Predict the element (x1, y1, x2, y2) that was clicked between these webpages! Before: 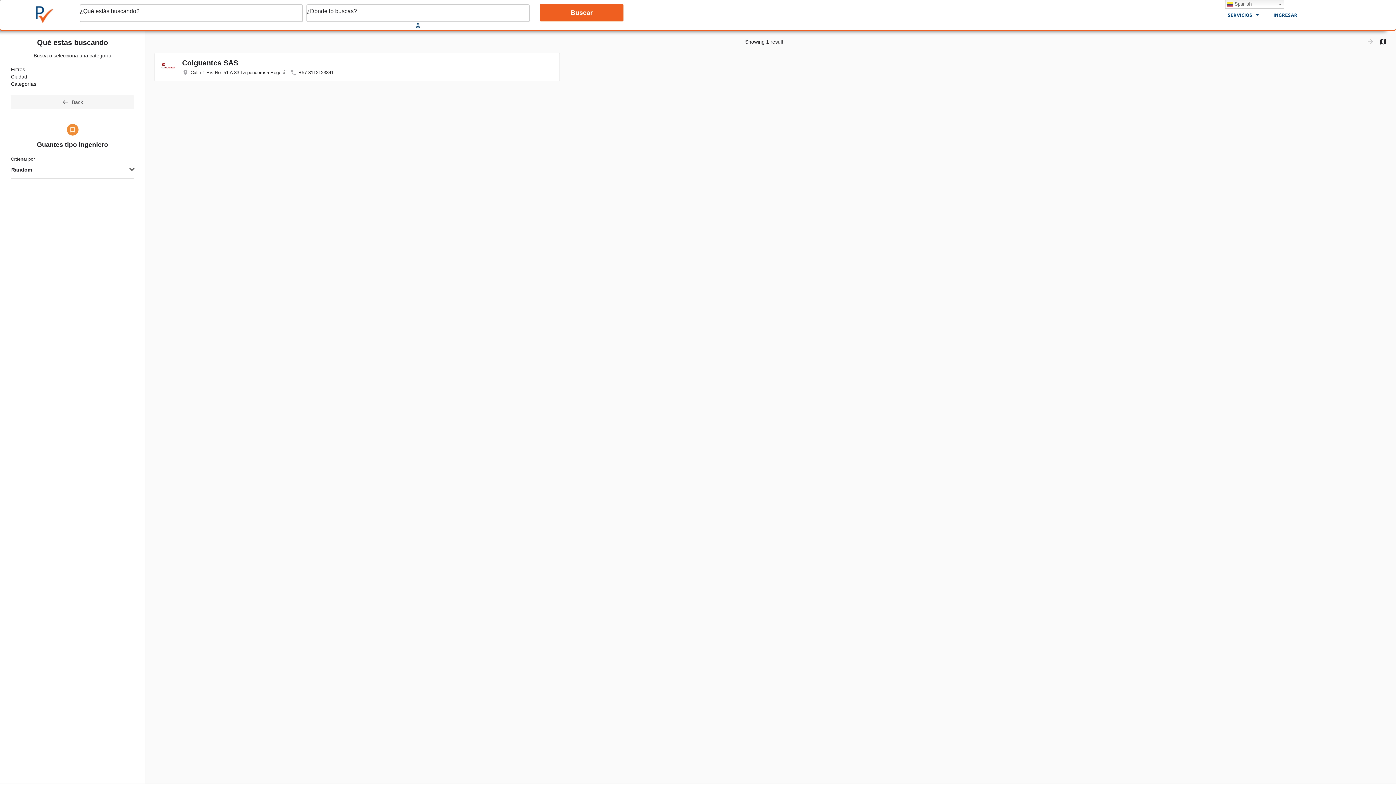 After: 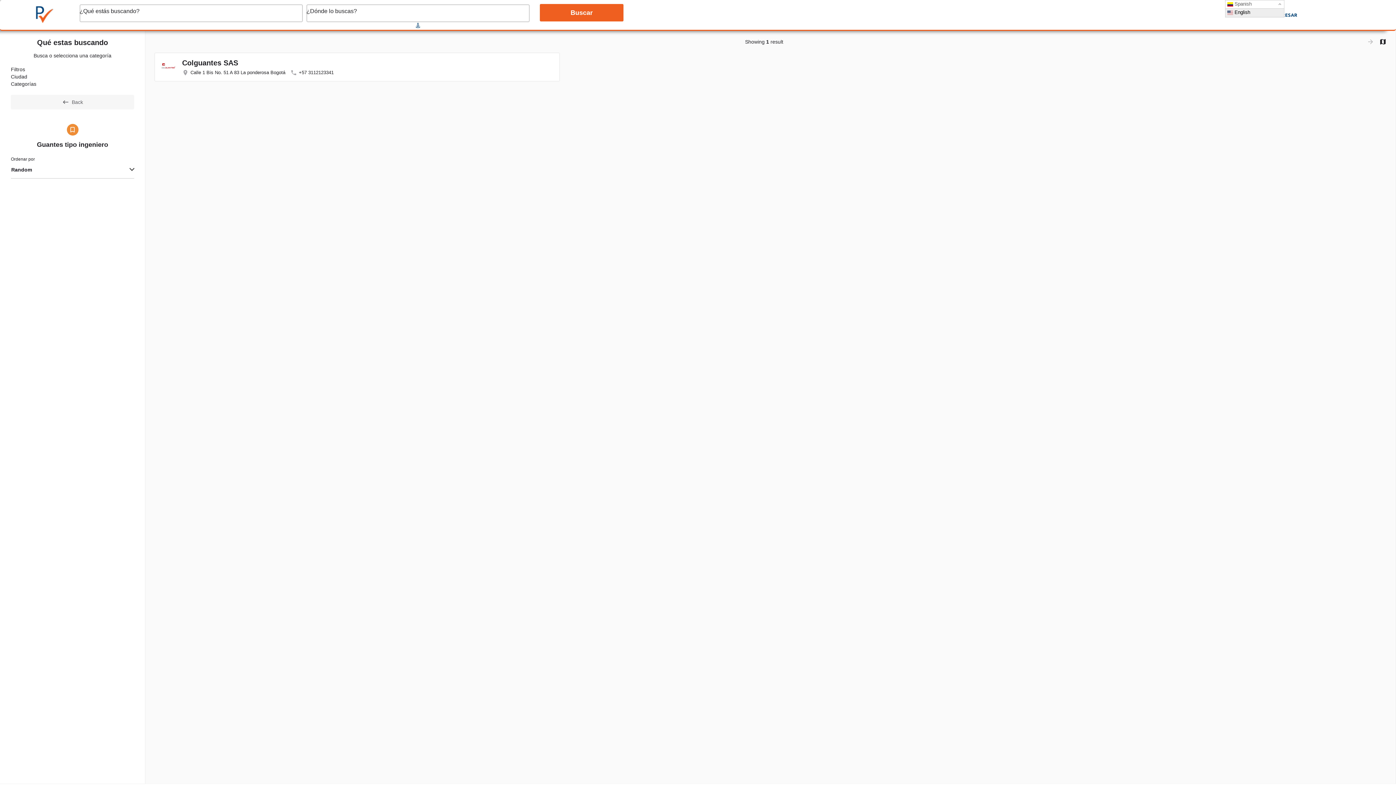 Action: bbox: (1225, 0, 1284, 8) label:  Spanish